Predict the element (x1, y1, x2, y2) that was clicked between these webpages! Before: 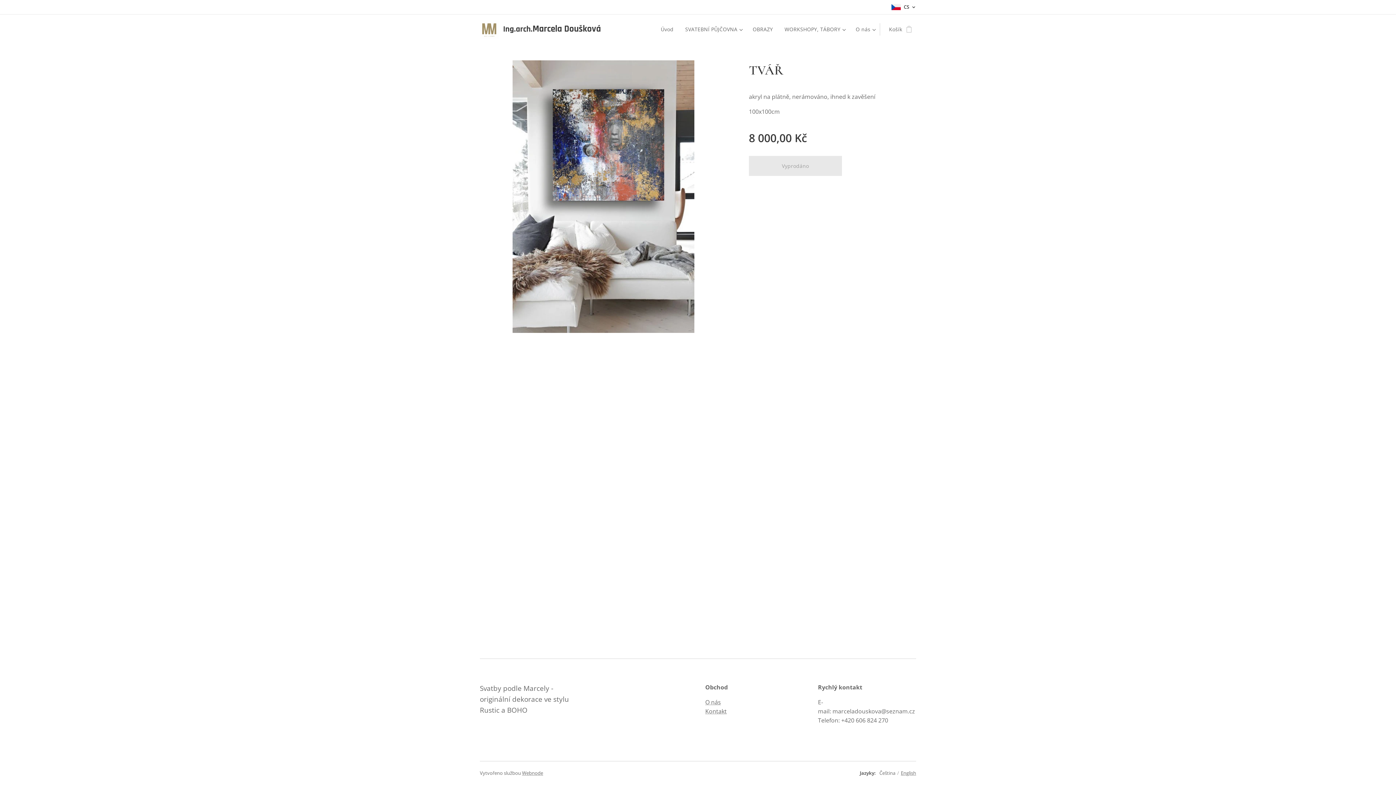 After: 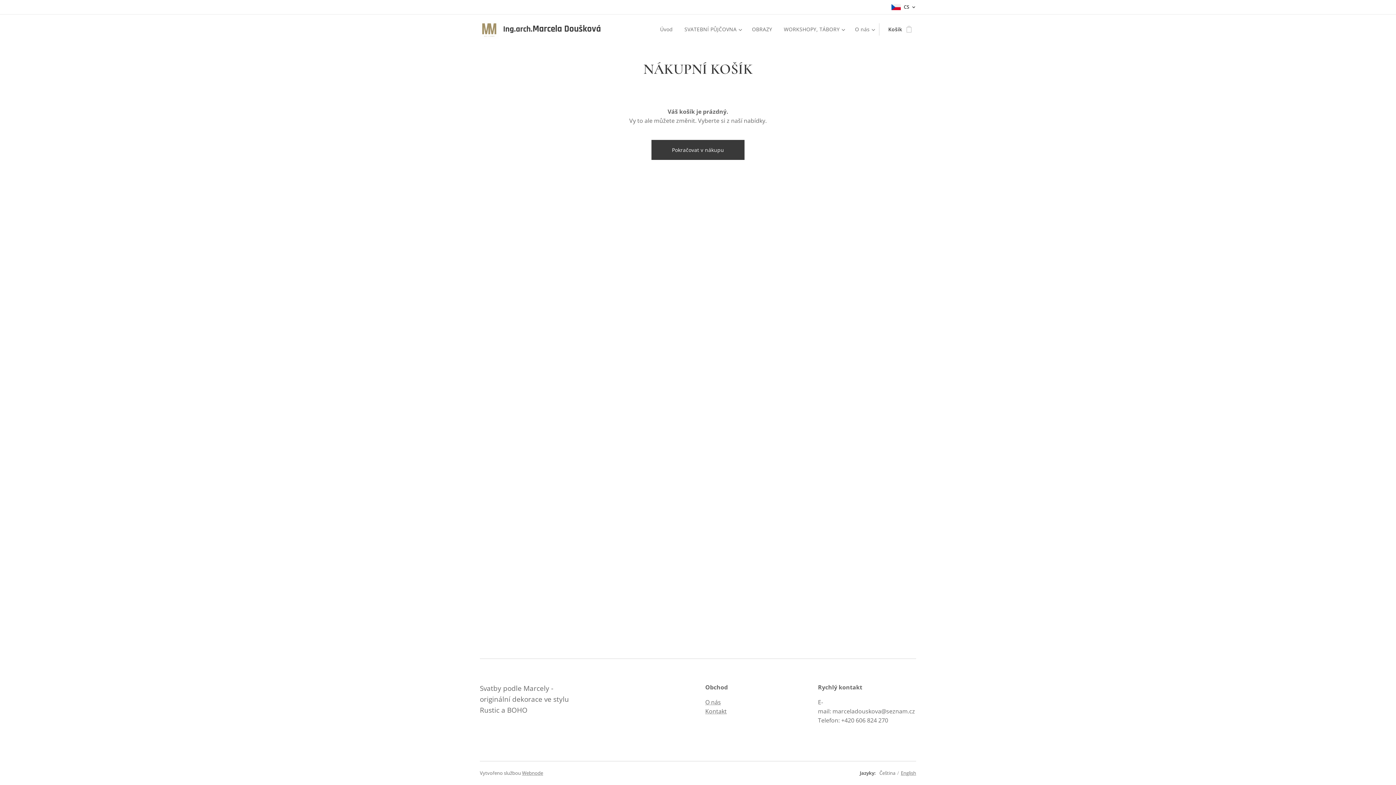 Action: bbox: (880, 20, 916, 38) label: Košík
0